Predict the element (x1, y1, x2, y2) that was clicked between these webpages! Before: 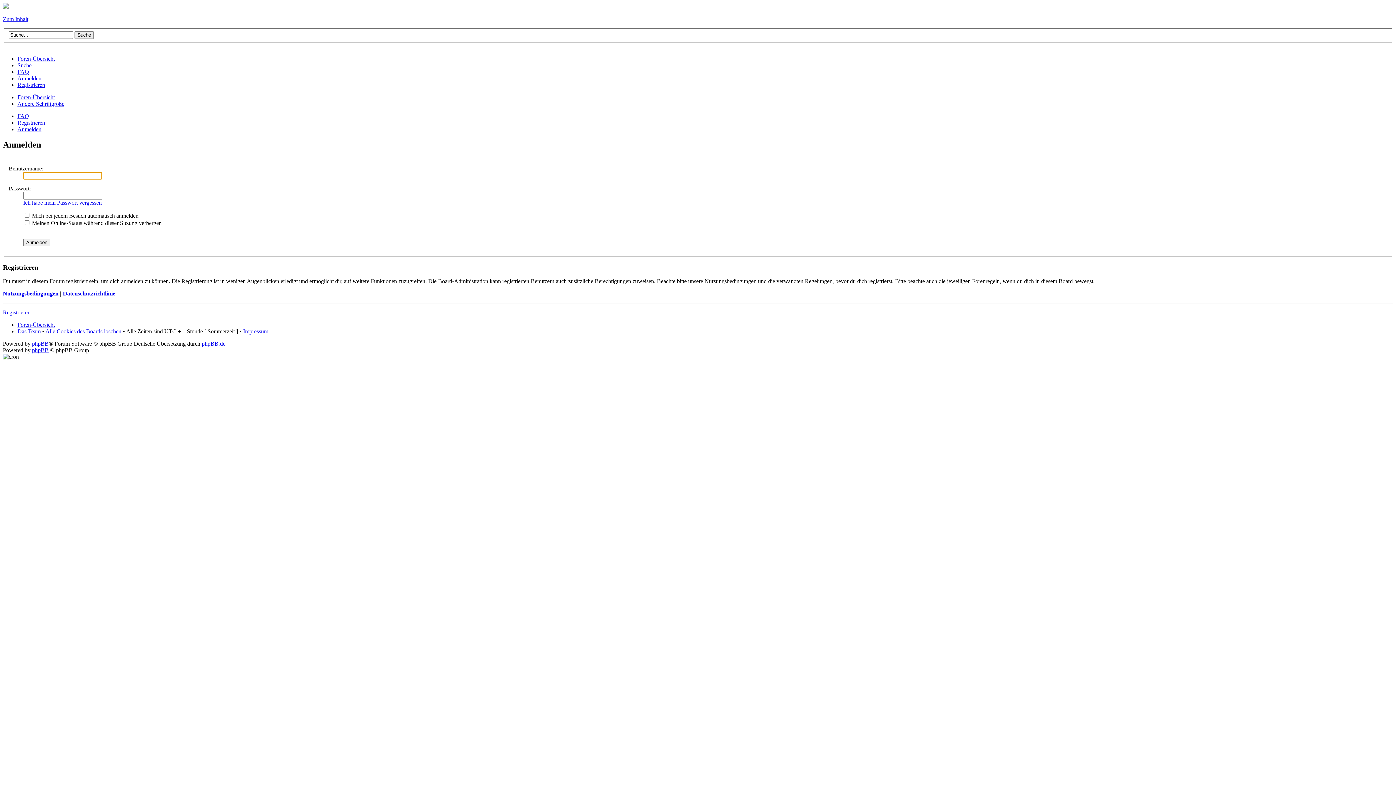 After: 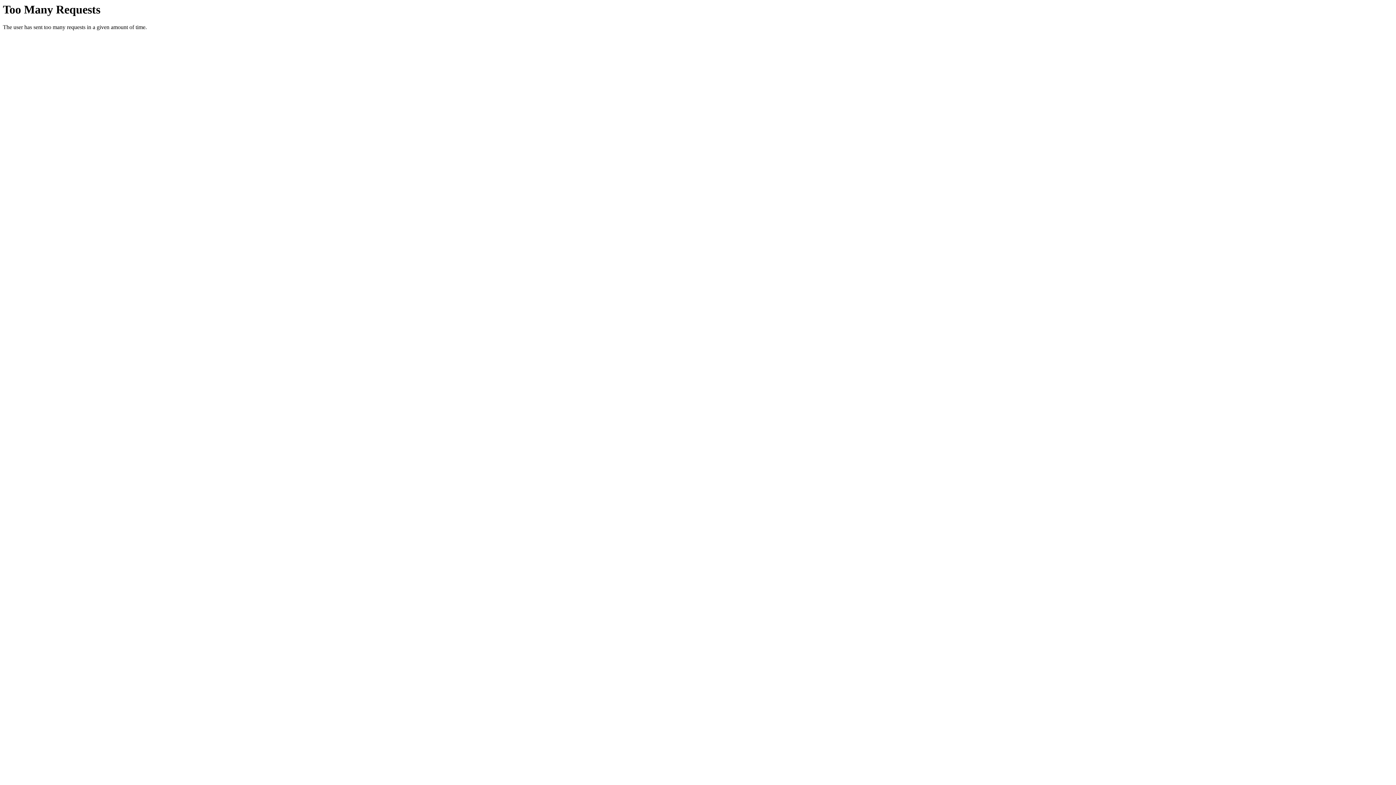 Action: bbox: (243, 328, 268, 334) label: Impressum